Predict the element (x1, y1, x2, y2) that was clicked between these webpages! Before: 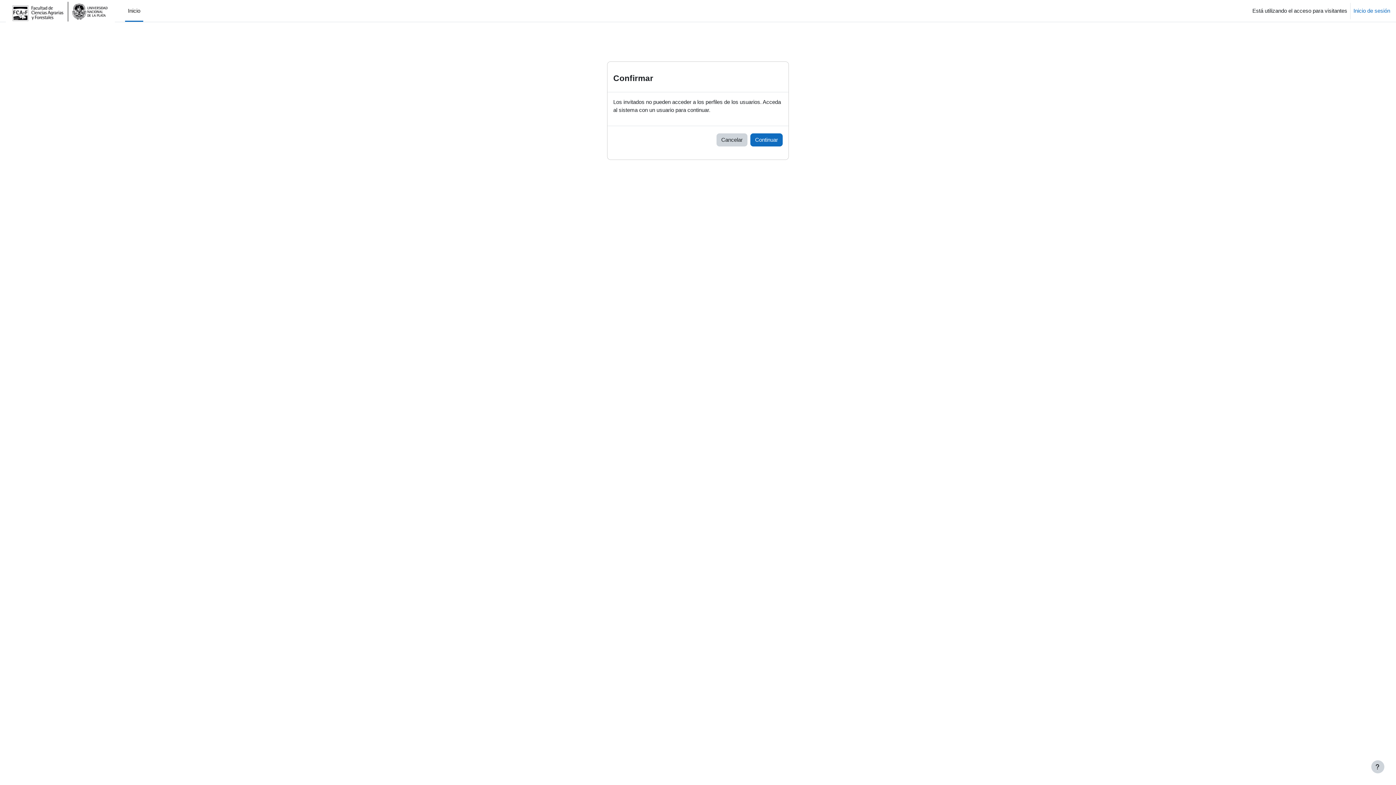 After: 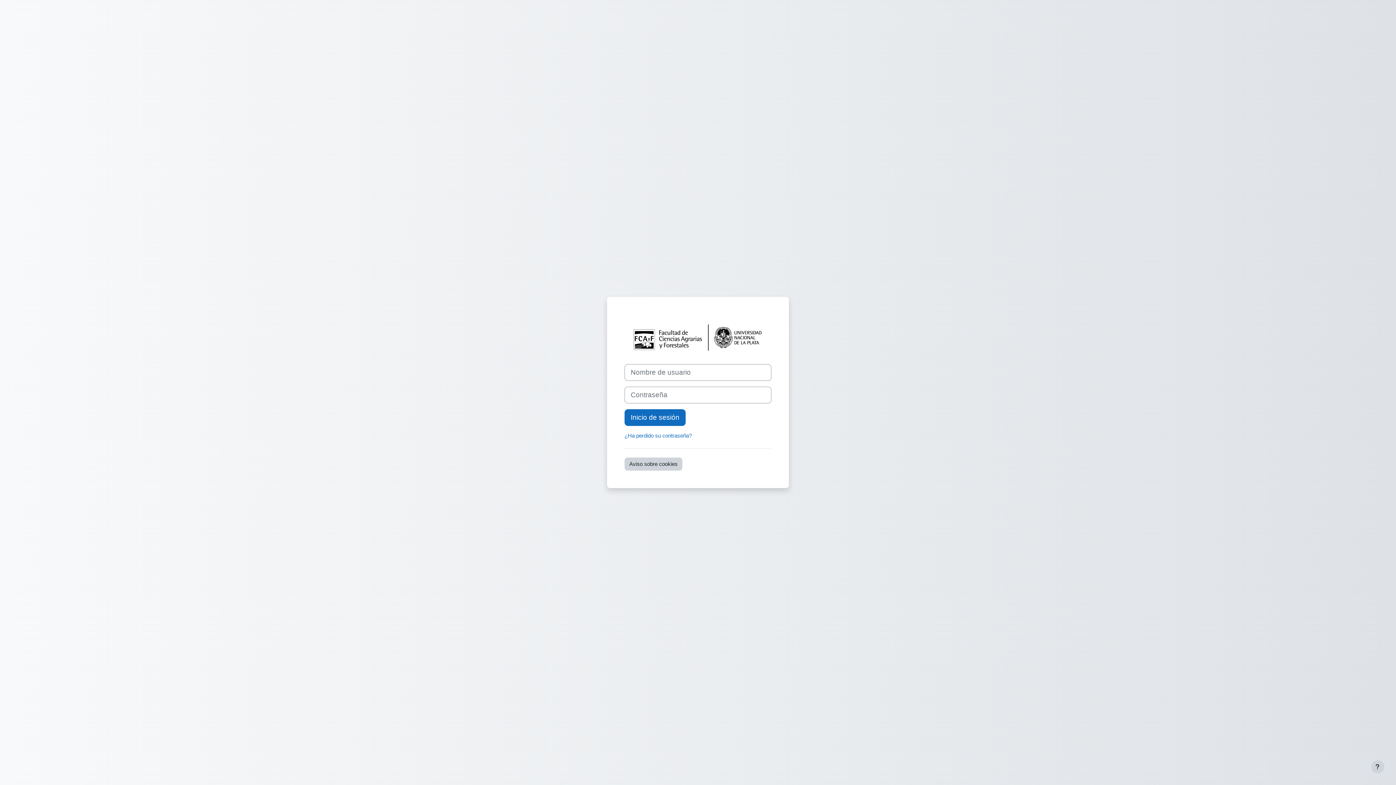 Action: bbox: (1353, 6, 1390, 14) label: Inicio de sesión